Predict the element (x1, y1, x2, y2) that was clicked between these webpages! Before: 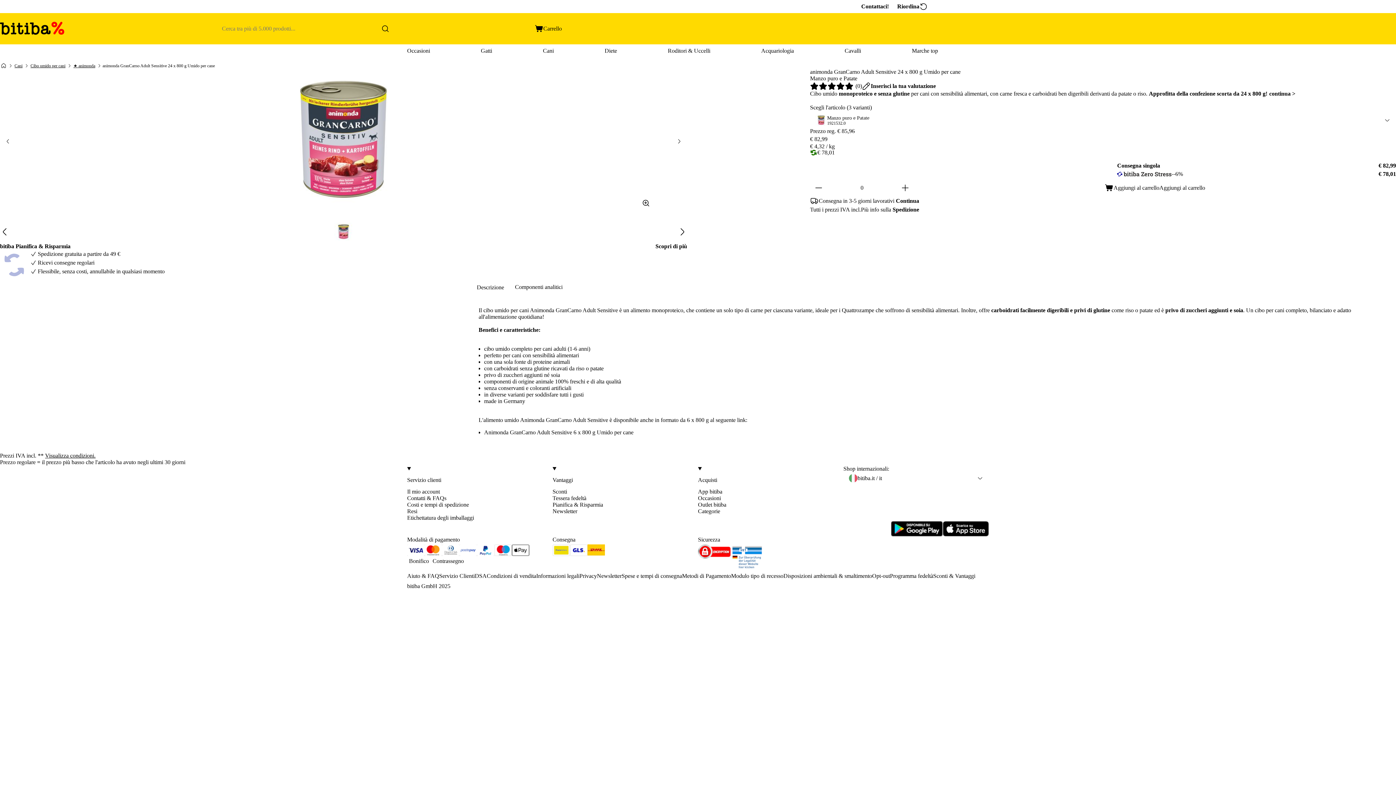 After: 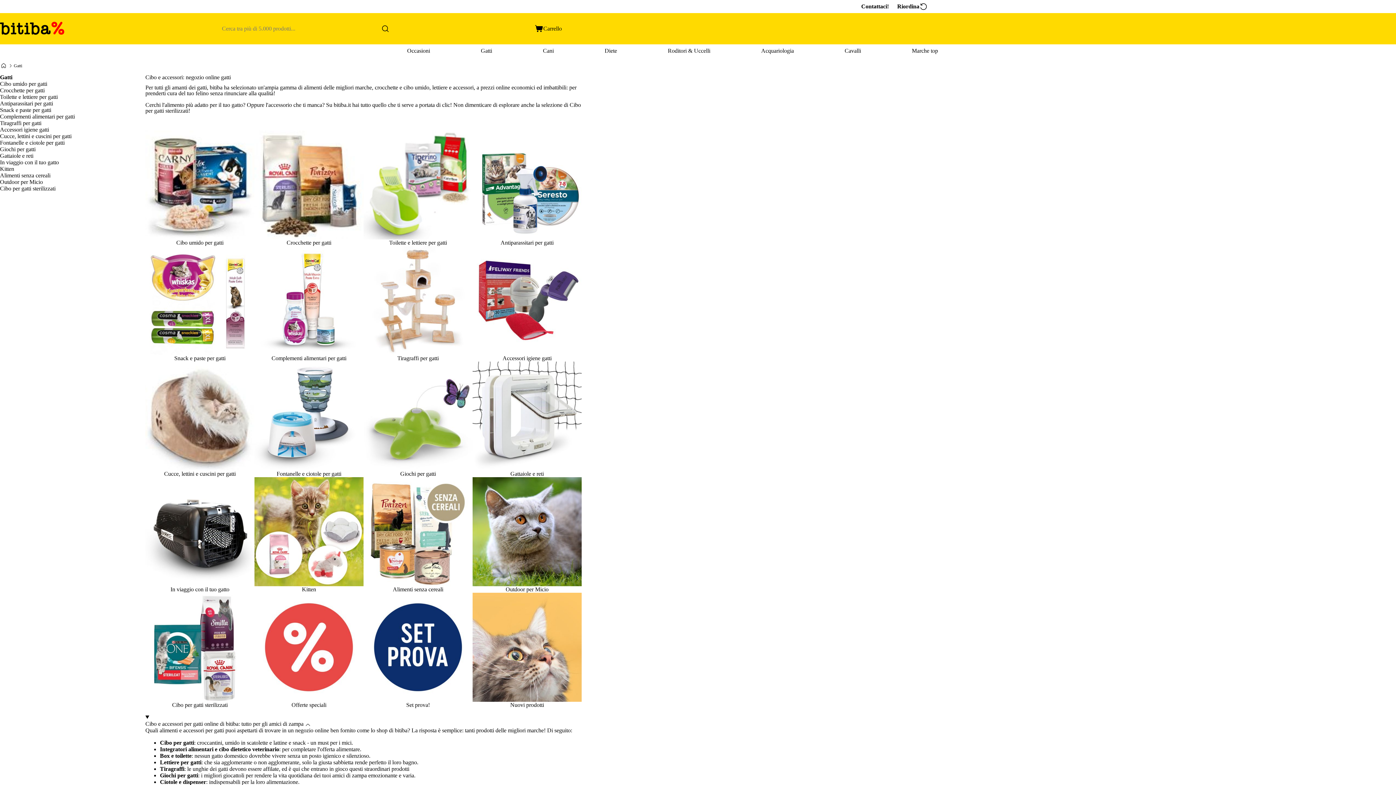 Action: bbox: (481, 44, 492, 57) label: Gatti